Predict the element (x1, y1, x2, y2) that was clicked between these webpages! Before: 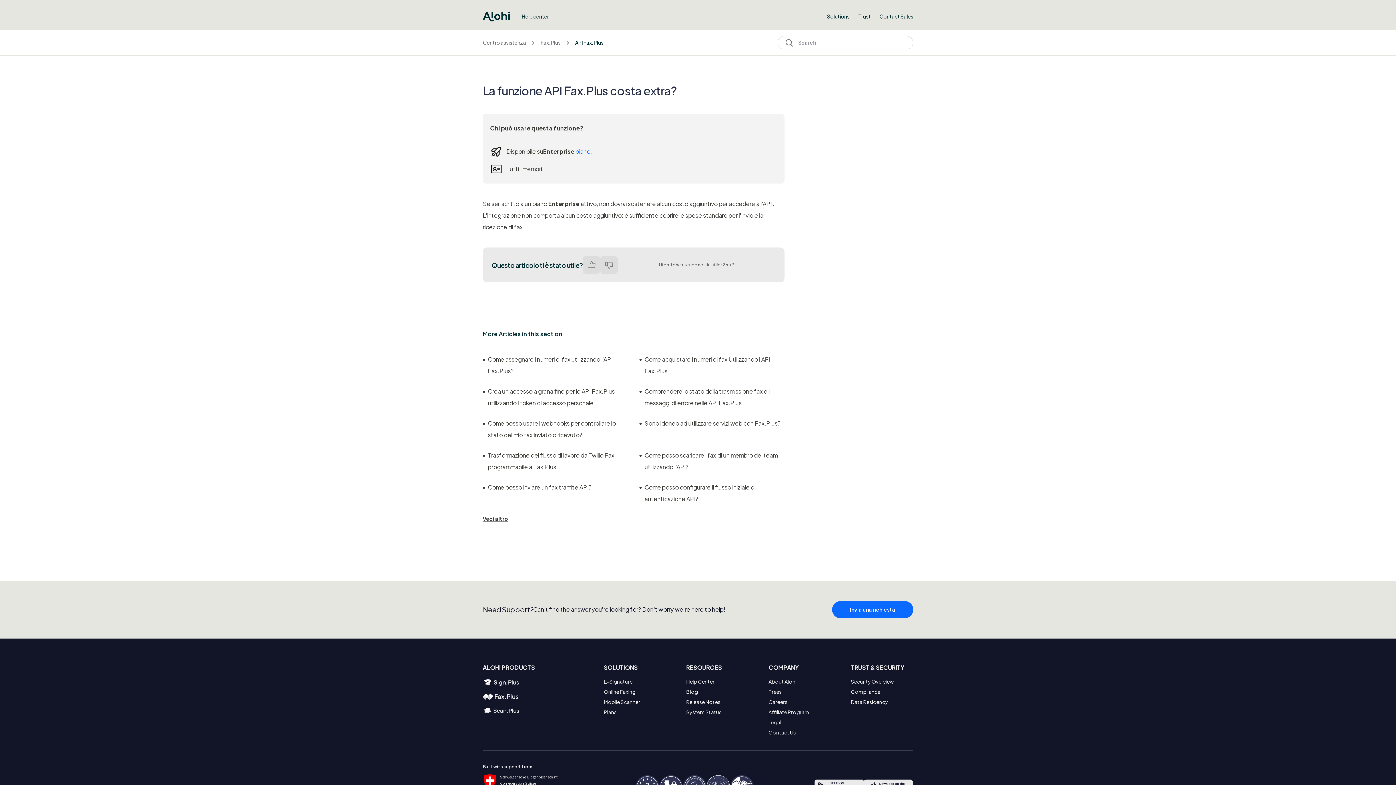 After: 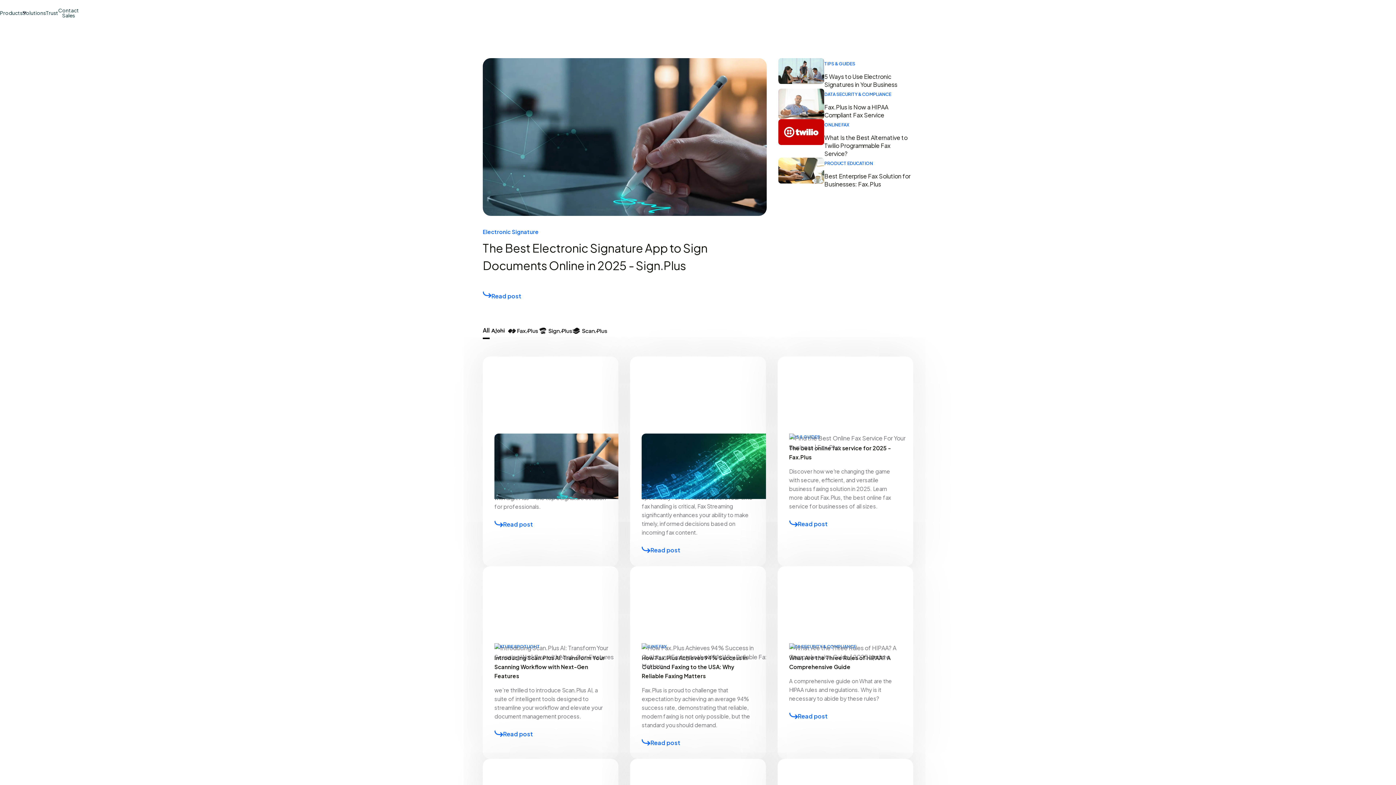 Action: label: Blog bbox: (686, 686, 697, 696)